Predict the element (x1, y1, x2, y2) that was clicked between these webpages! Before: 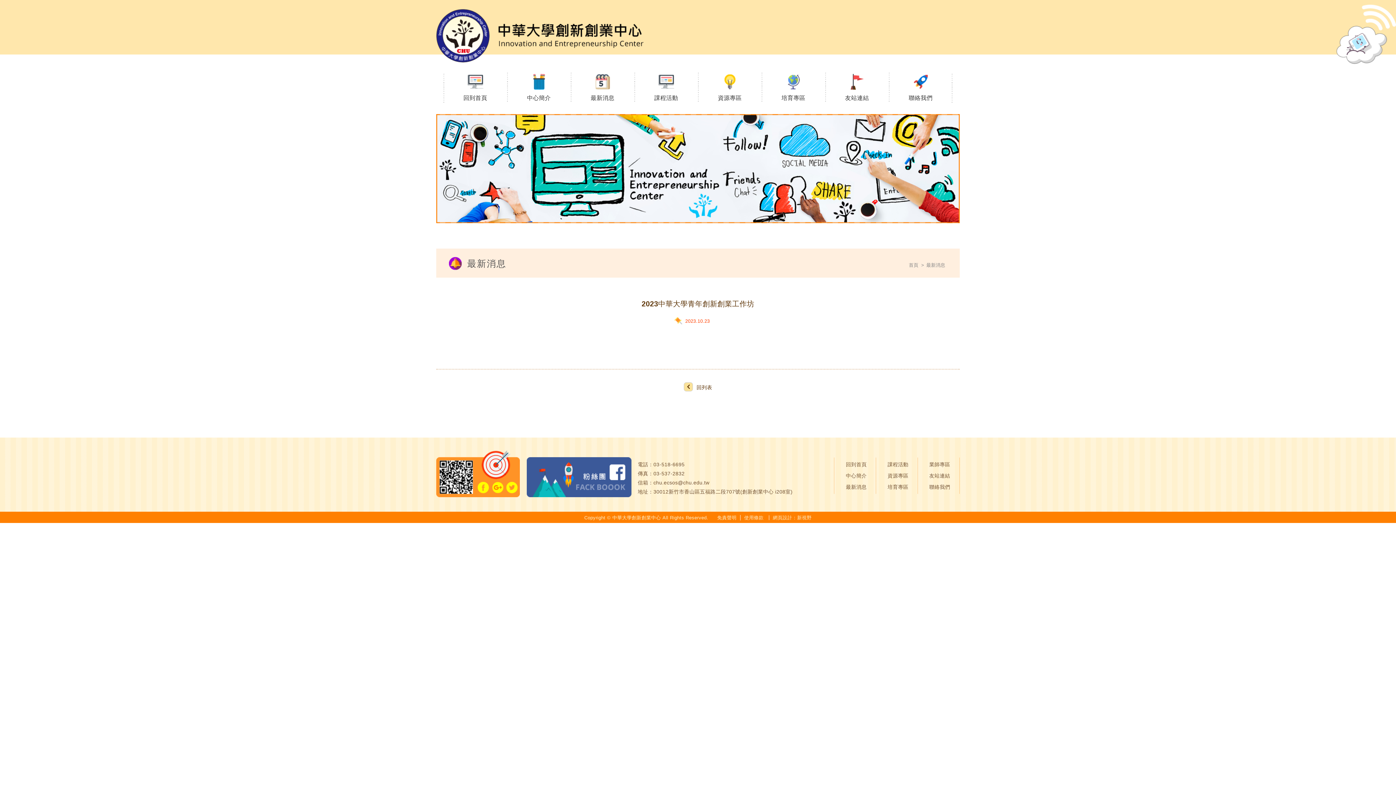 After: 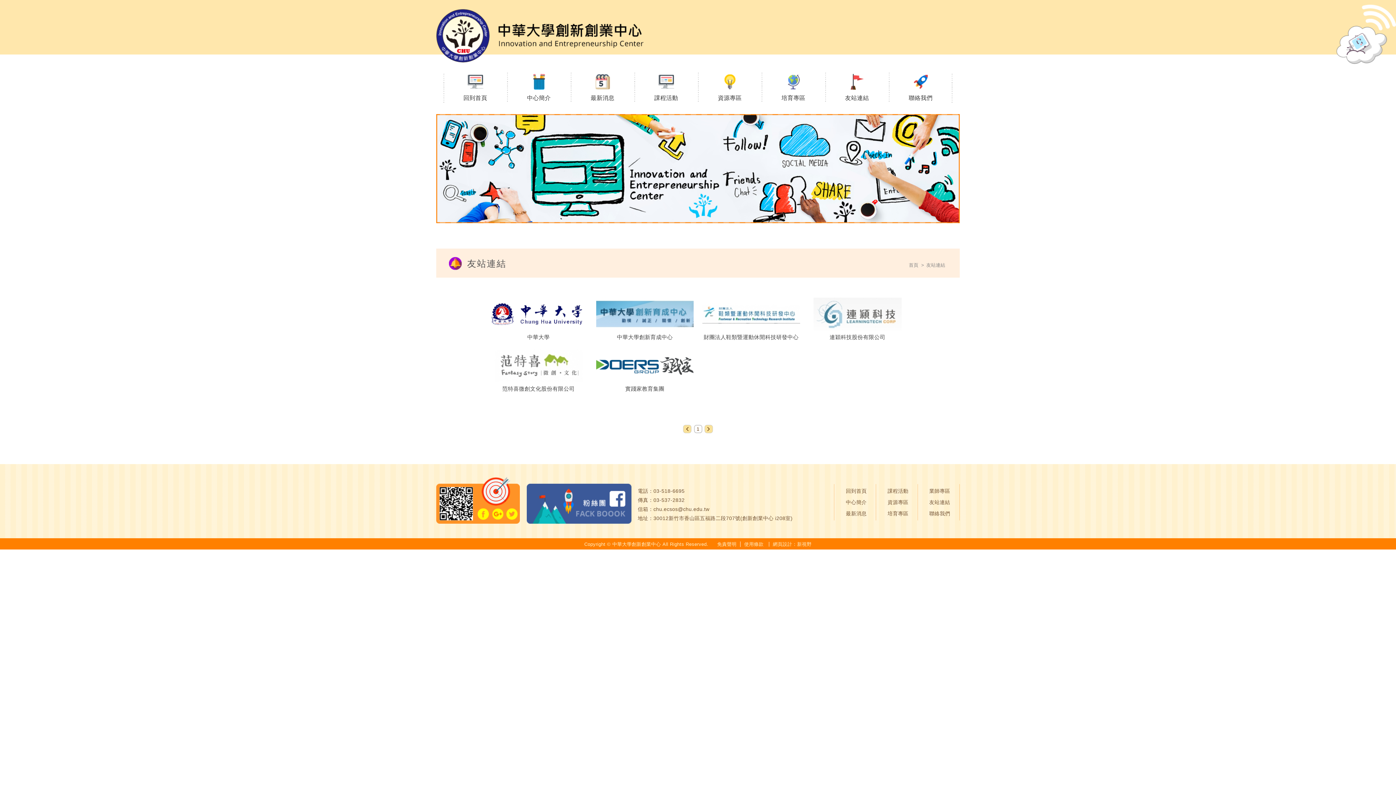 Action: bbox: (832, 70, 882, 103) label: 友站連結